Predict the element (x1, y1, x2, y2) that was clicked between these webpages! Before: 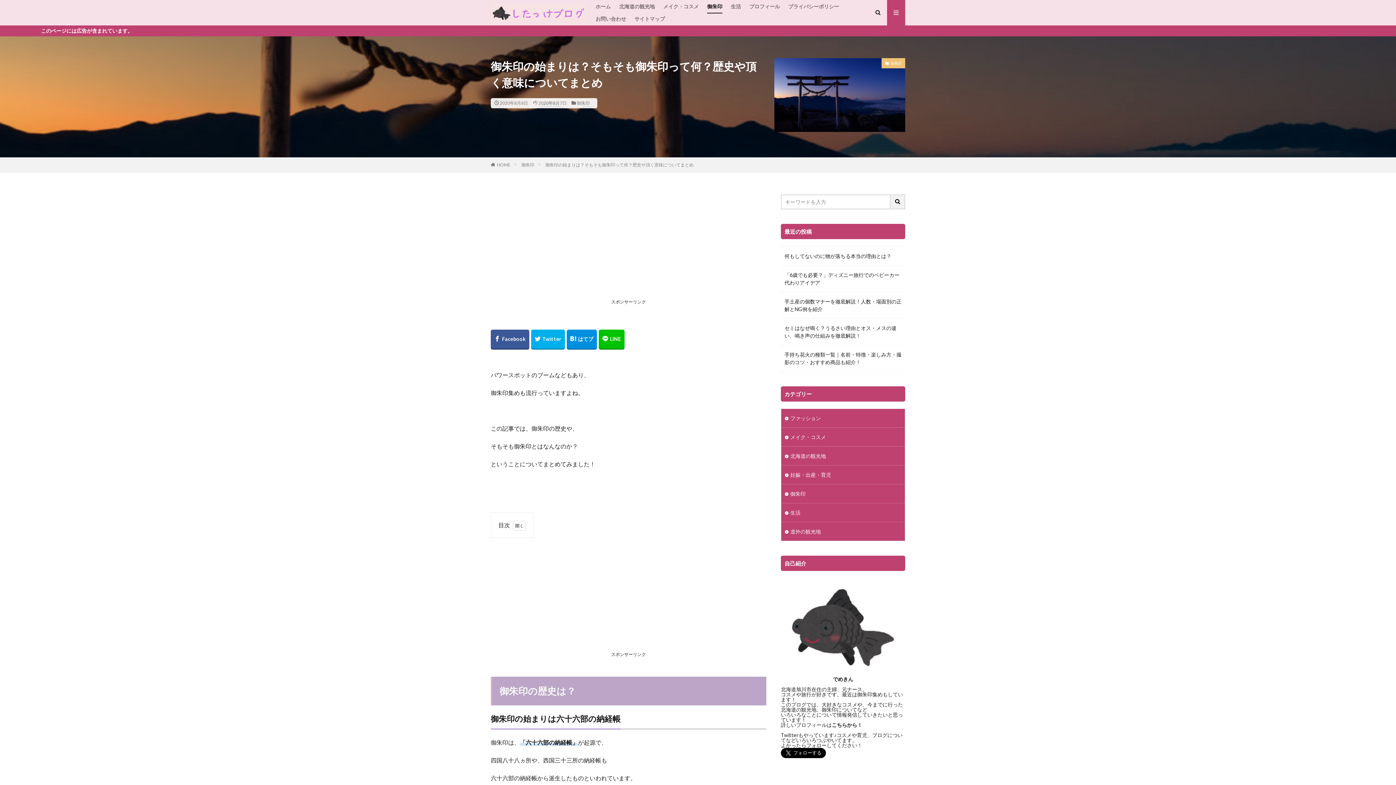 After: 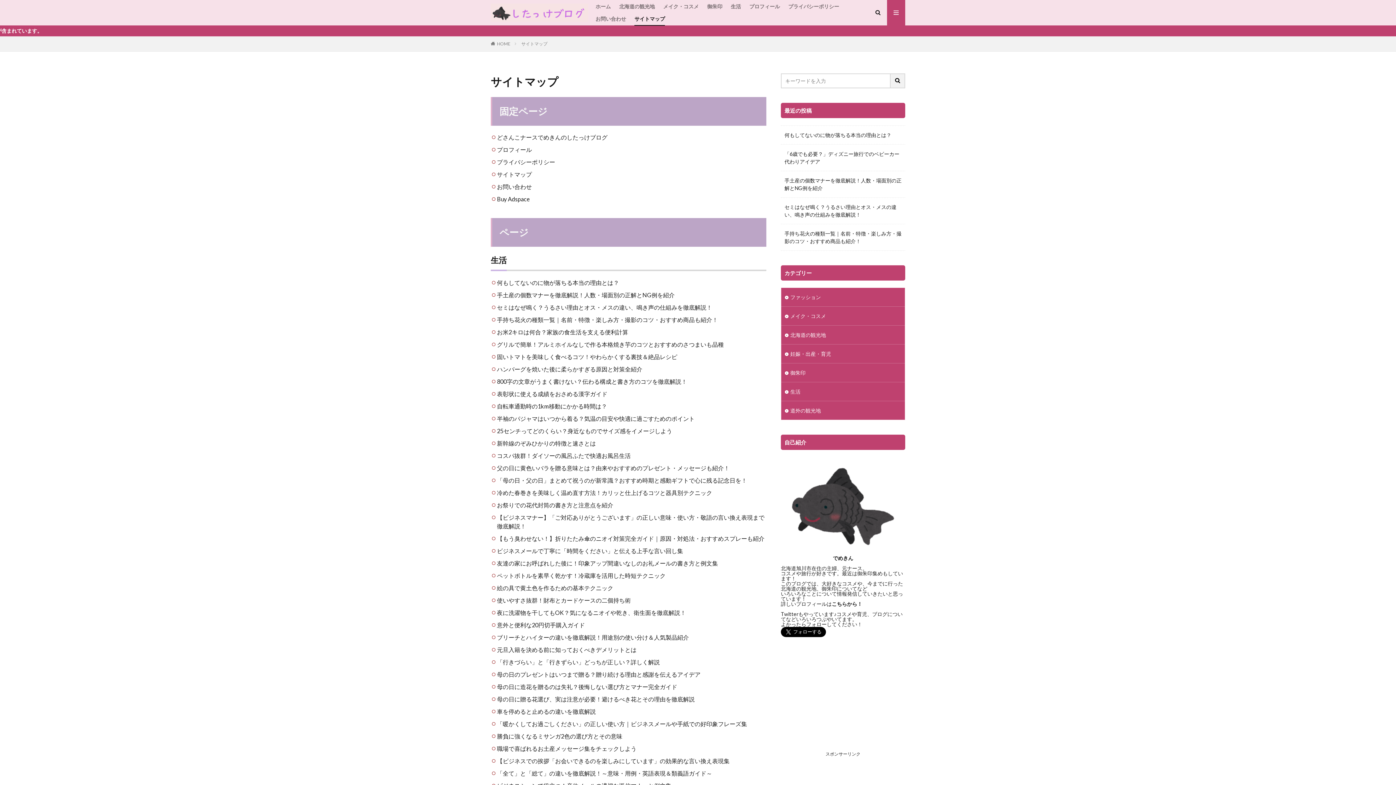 Action: label: サイトマップ bbox: (634, 12, 665, 25)